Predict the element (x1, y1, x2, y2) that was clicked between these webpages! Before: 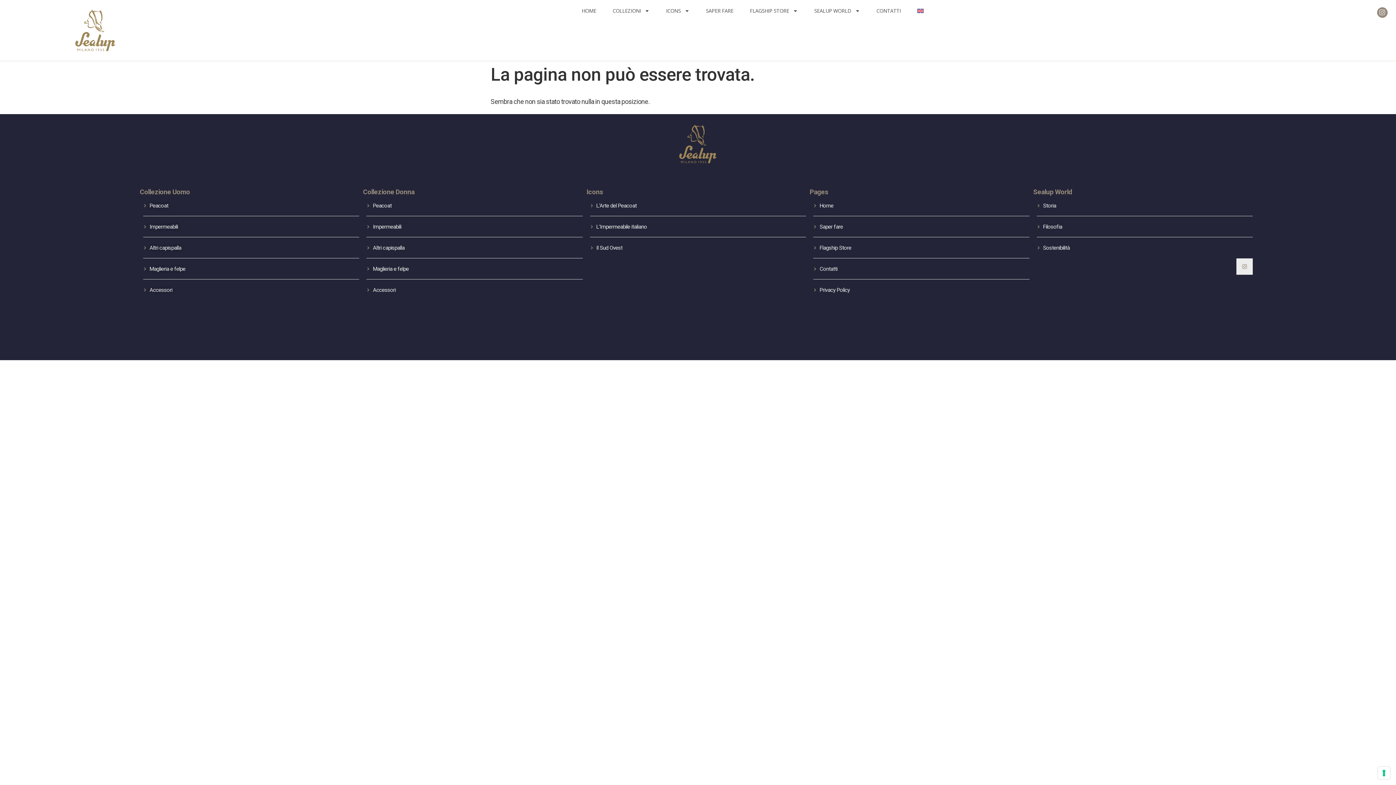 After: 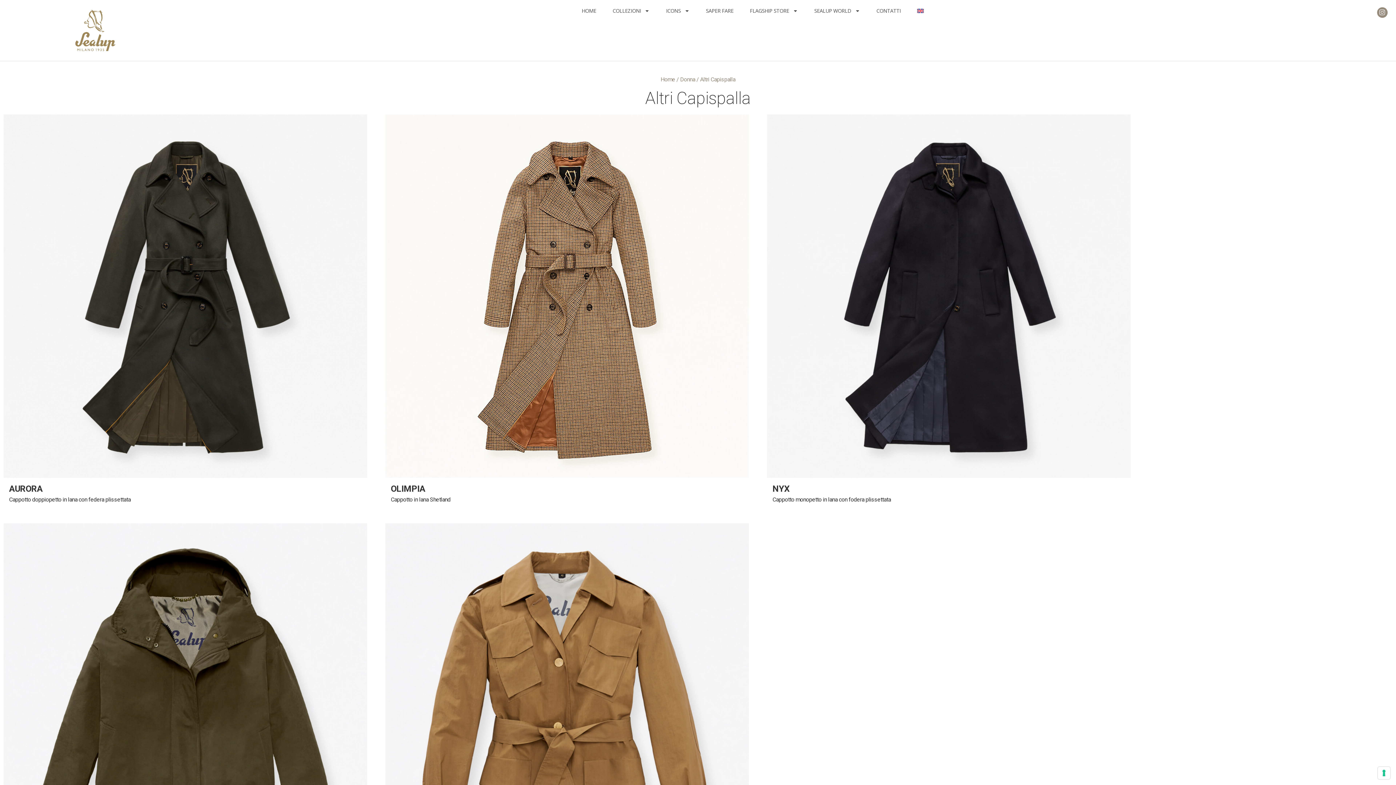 Action: label: Altri capispalla bbox: (366, 237, 582, 258)